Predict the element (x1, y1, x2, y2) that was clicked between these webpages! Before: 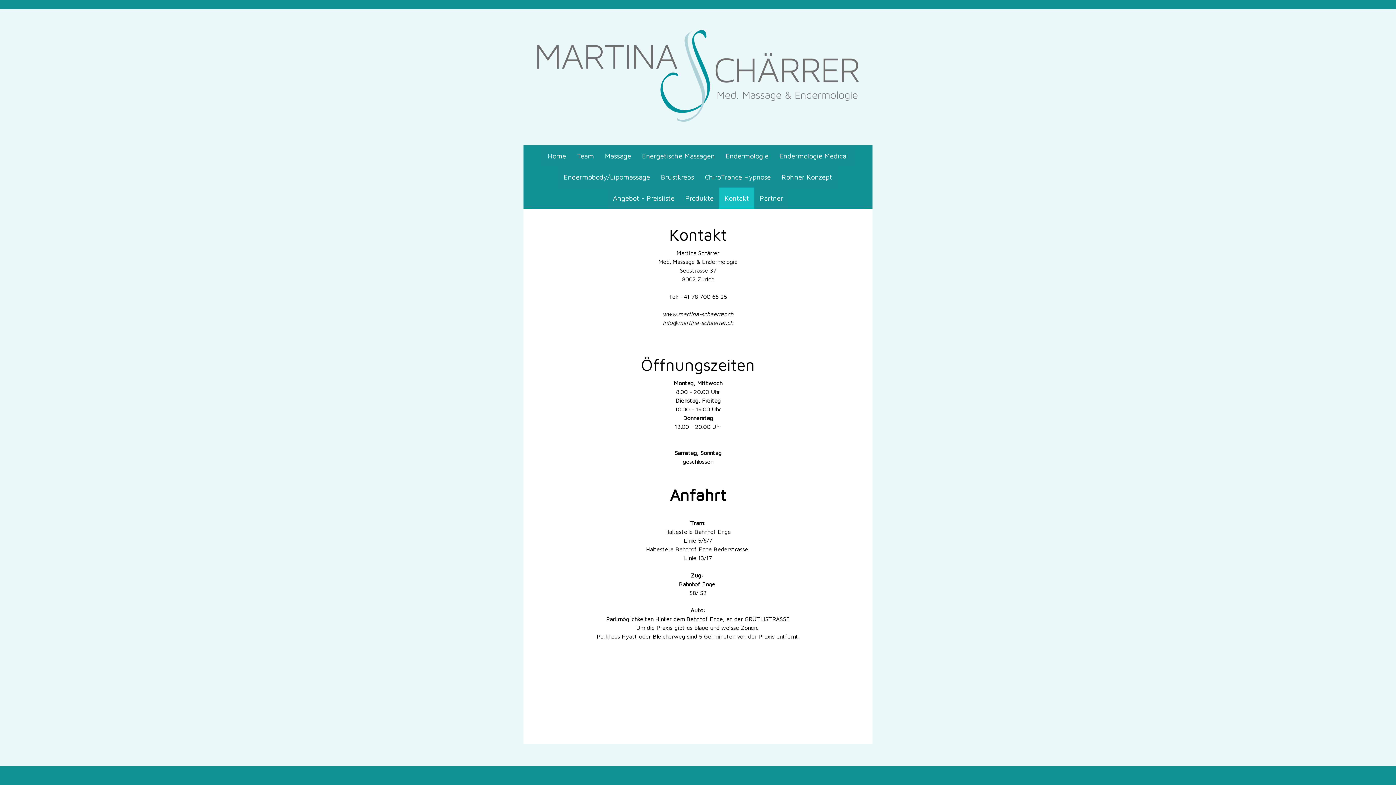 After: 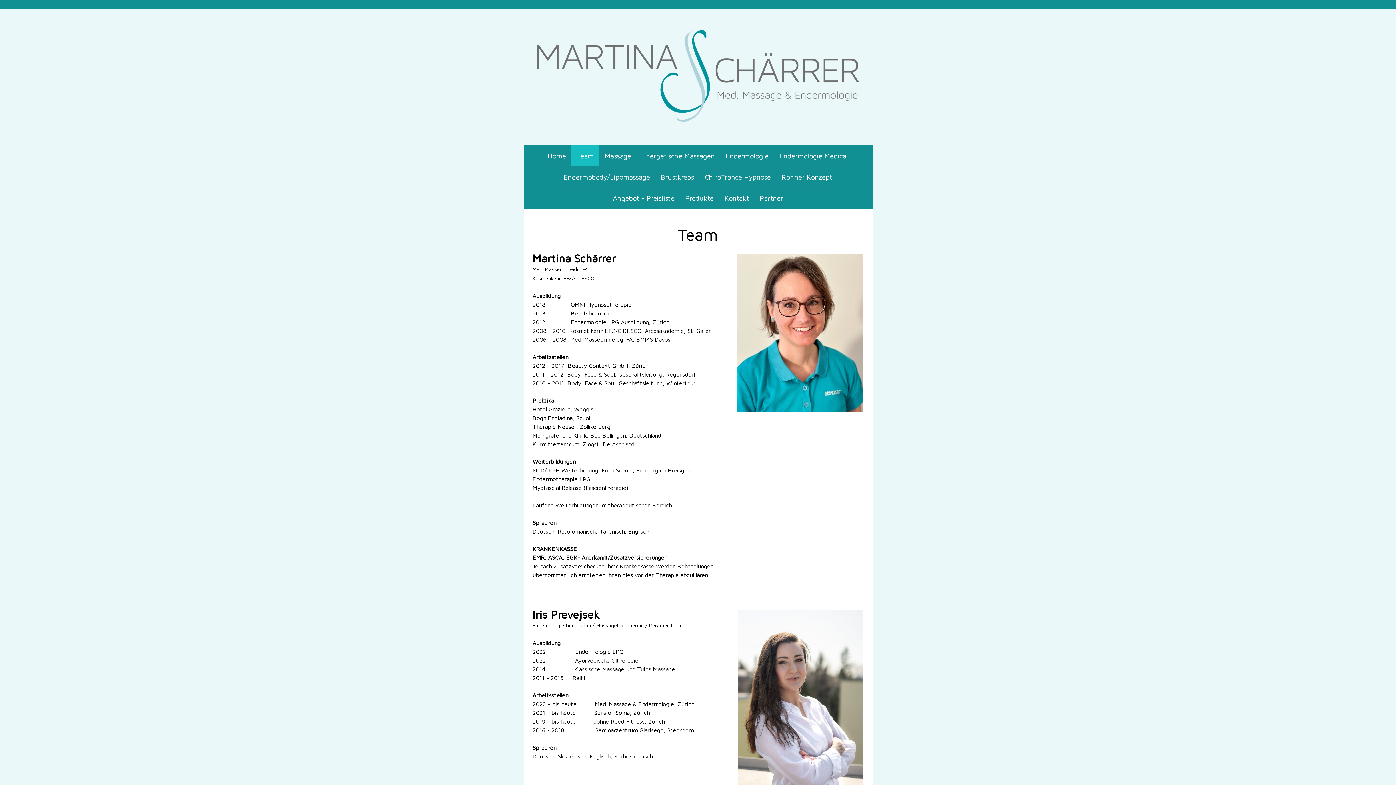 Action: label: Team bbox: (571, 145, 599, 166)